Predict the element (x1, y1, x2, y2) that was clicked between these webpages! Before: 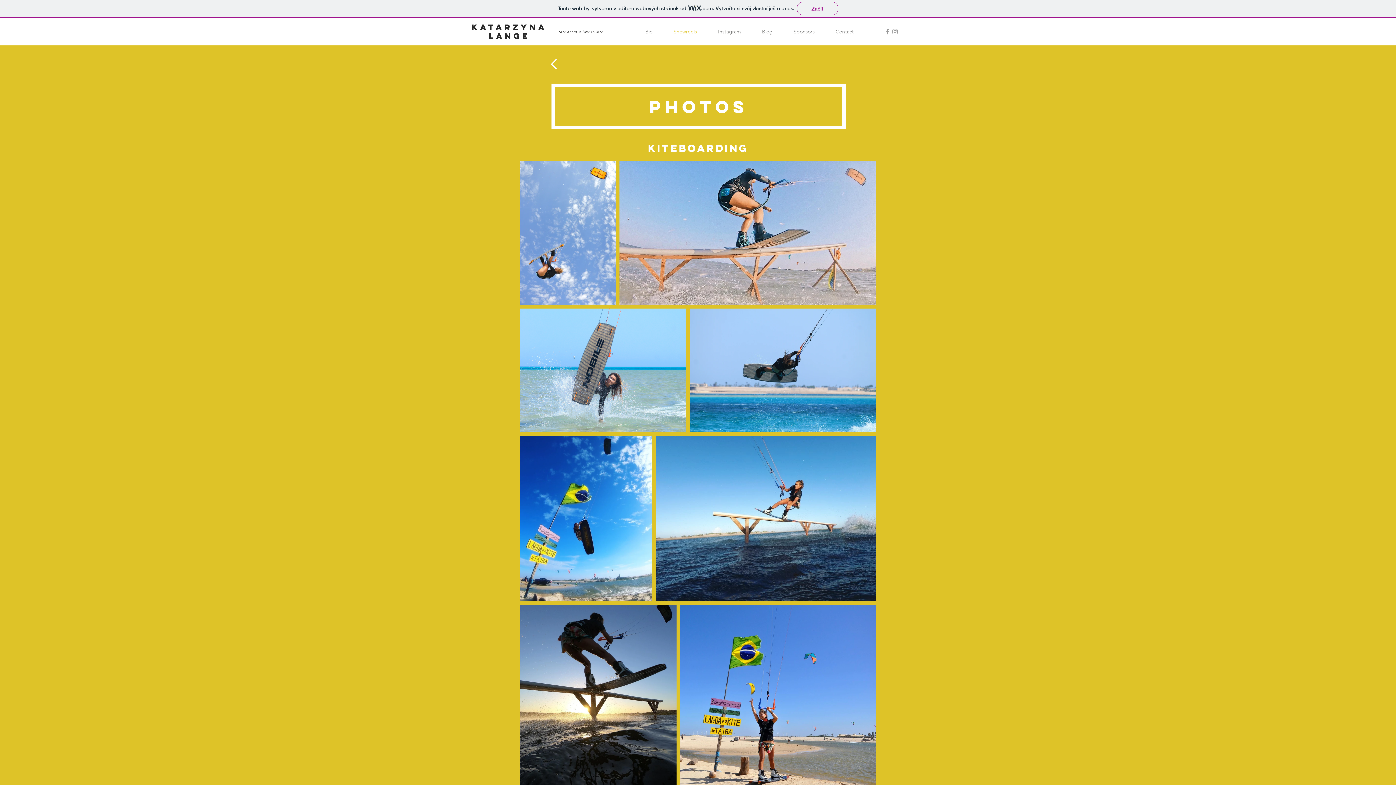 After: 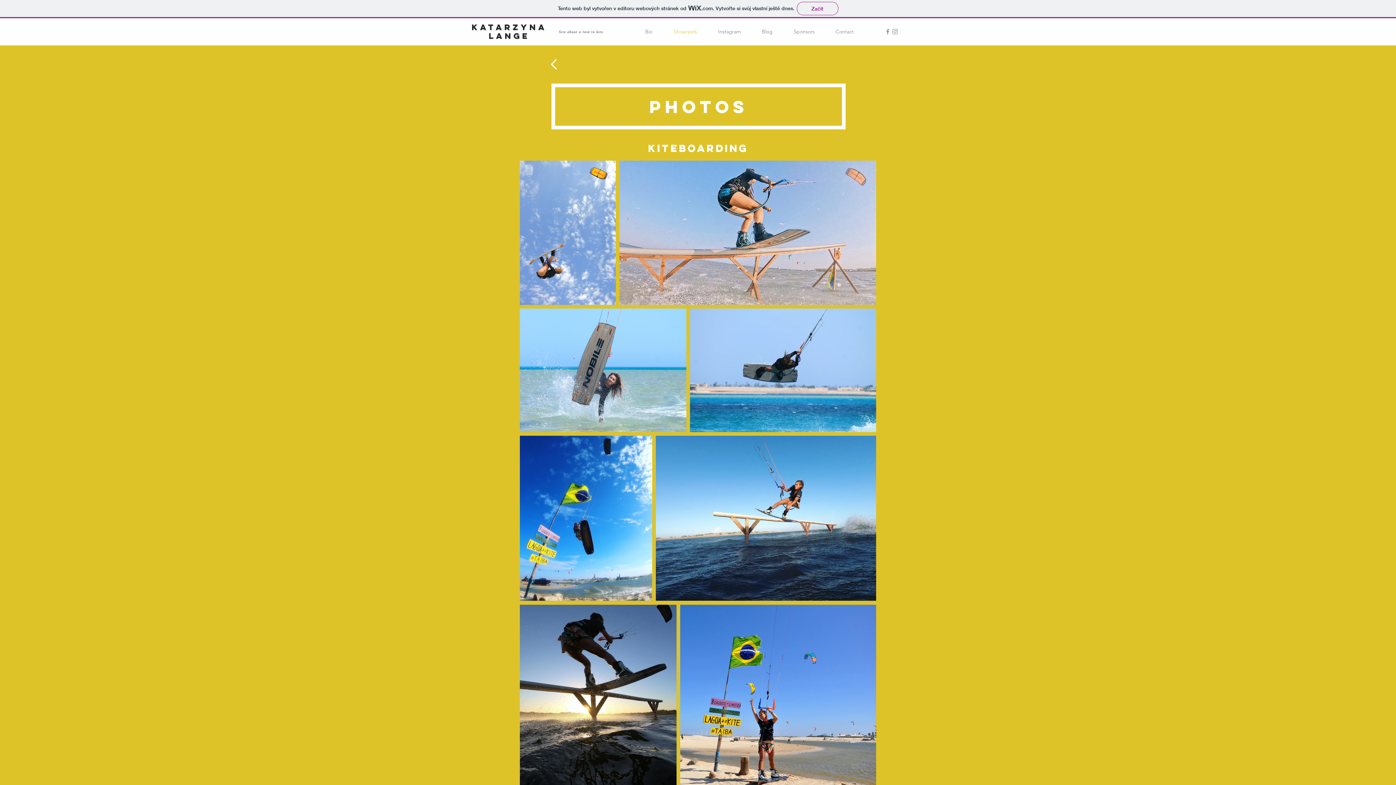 Action: bbox: (884, 28, 891, 35) label: Facebook